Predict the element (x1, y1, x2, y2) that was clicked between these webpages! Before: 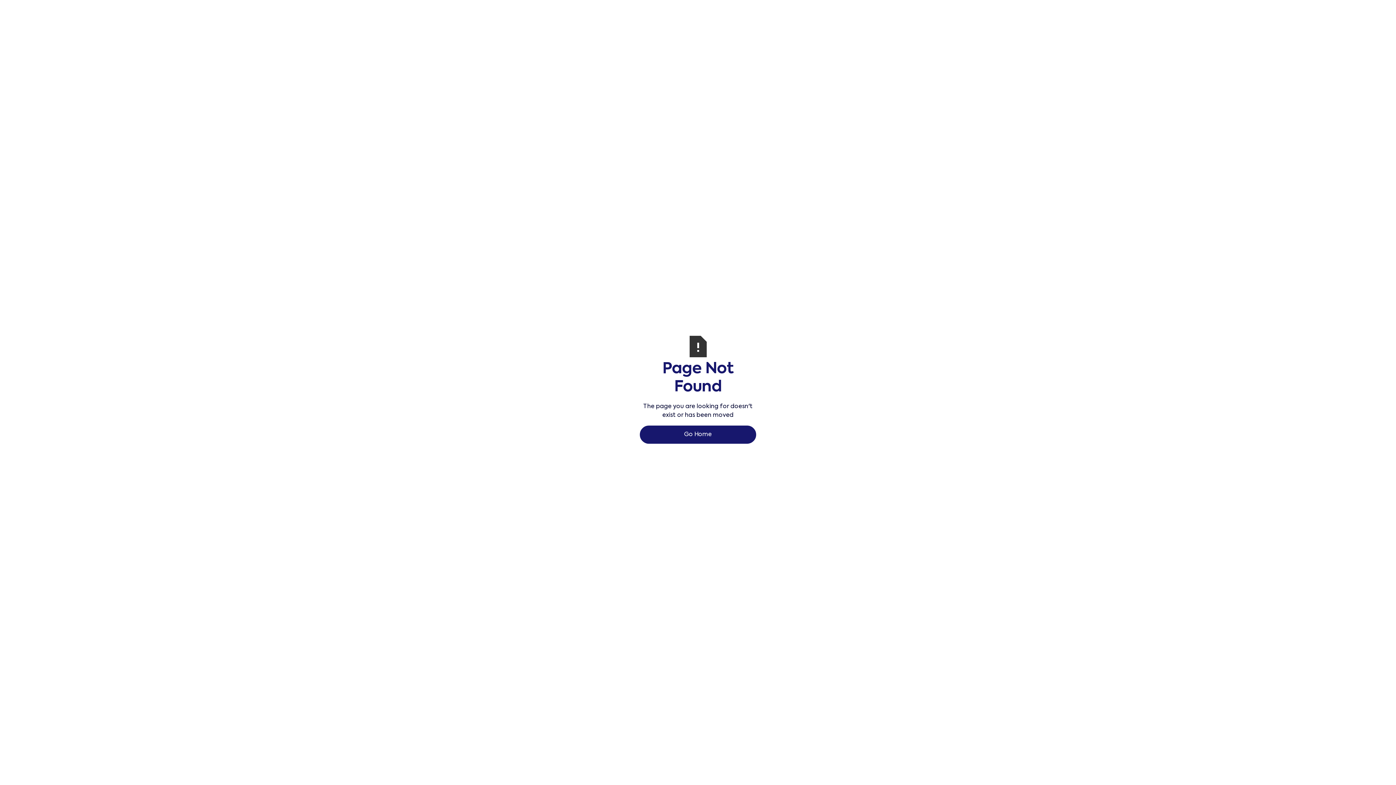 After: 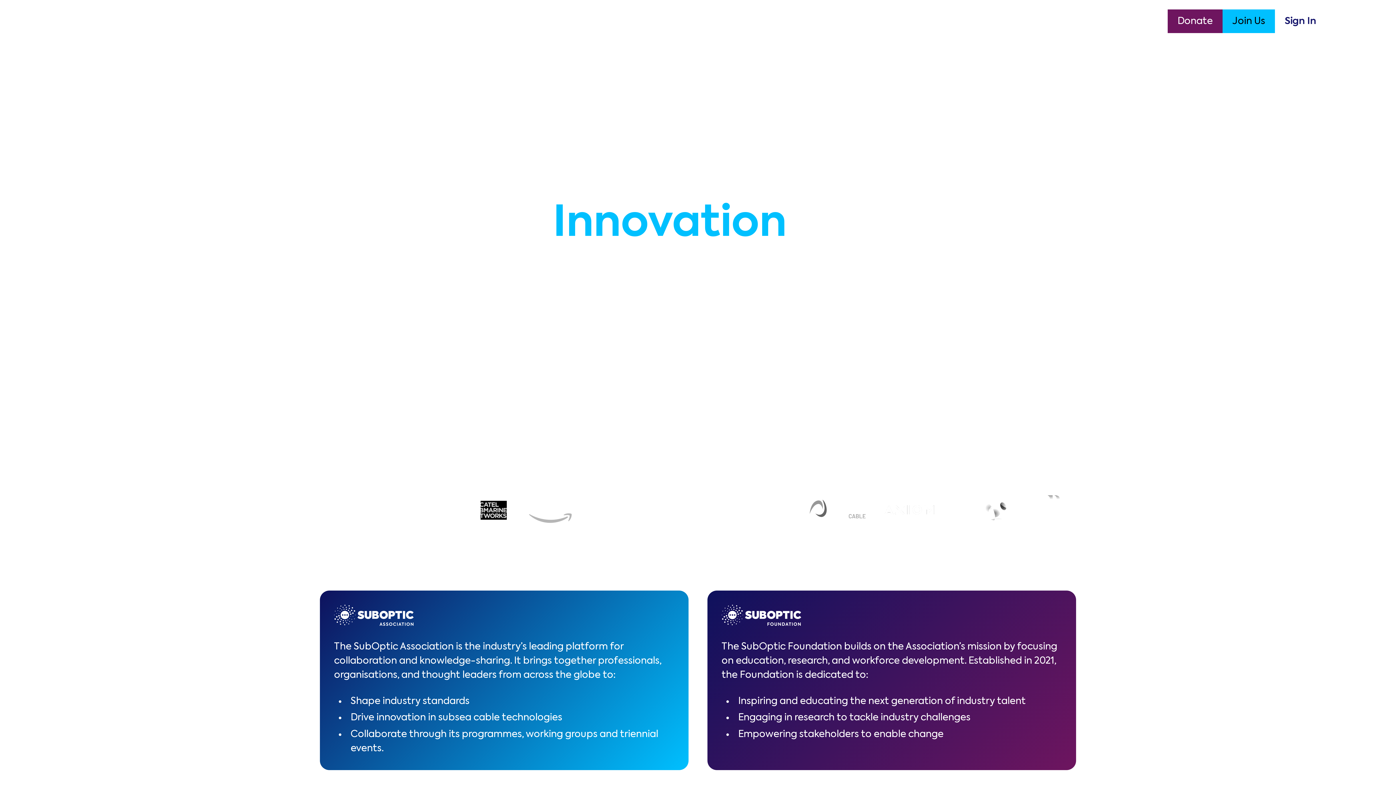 Action: label: Go Home bbox: (640, 425, 756, 444)